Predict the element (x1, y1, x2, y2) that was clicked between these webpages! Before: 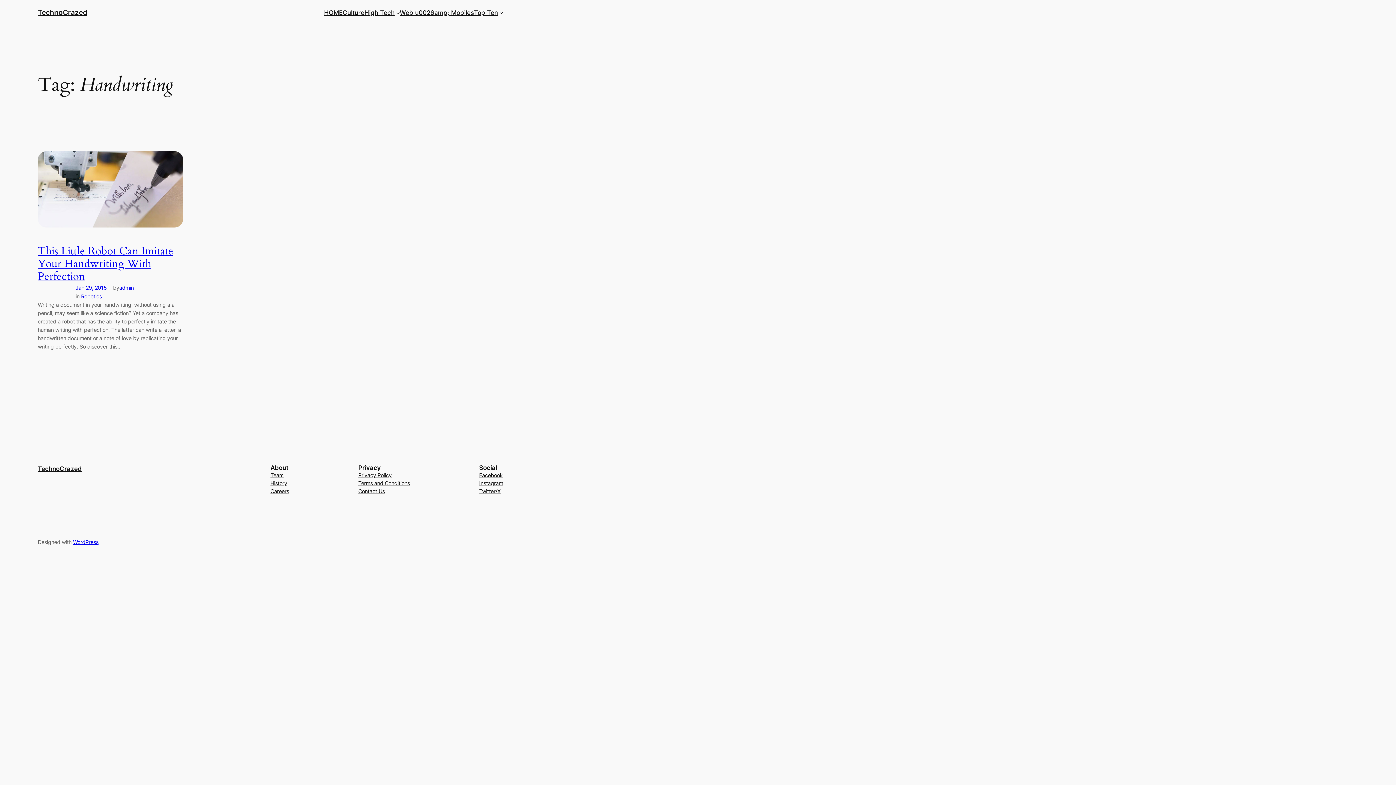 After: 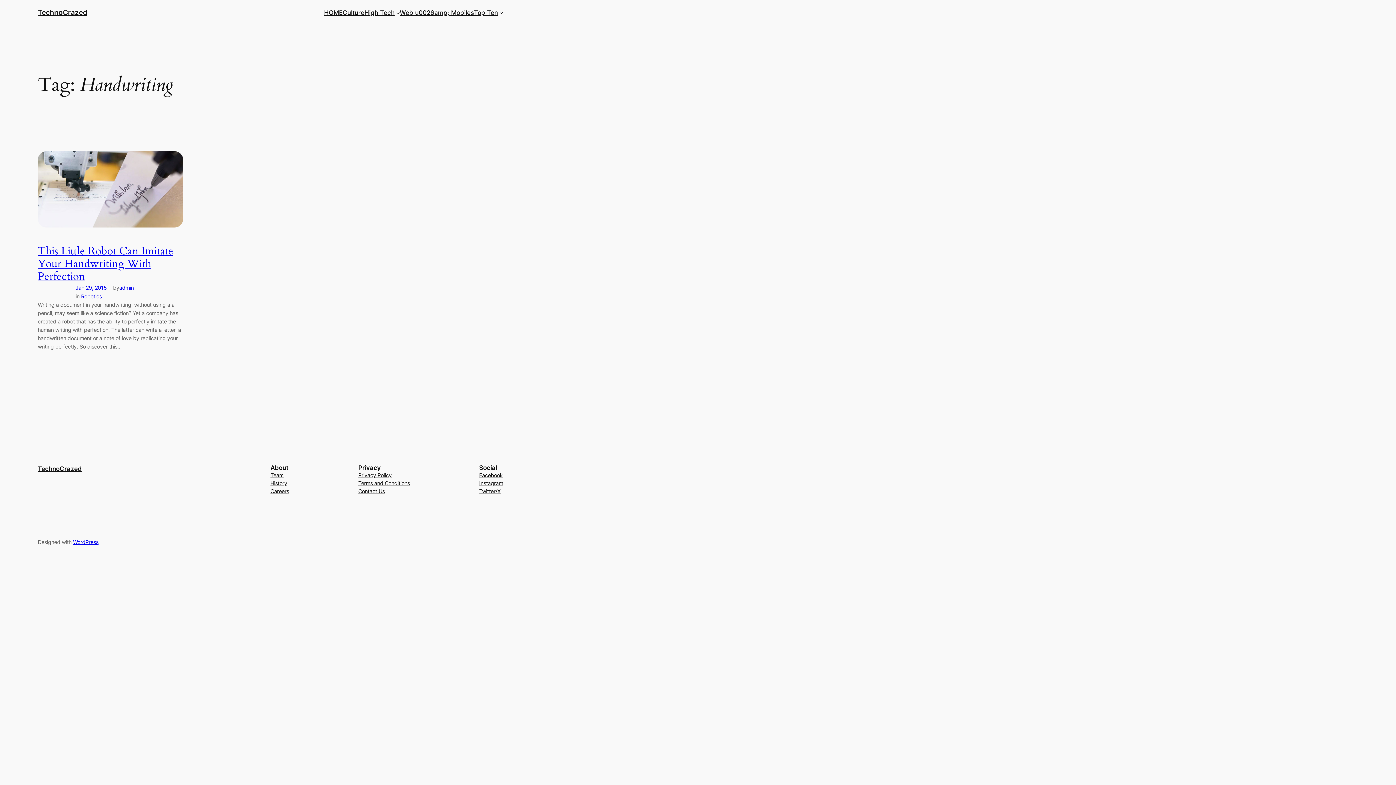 Action: label: Facebook bbox: (479, 471, 502, 479)